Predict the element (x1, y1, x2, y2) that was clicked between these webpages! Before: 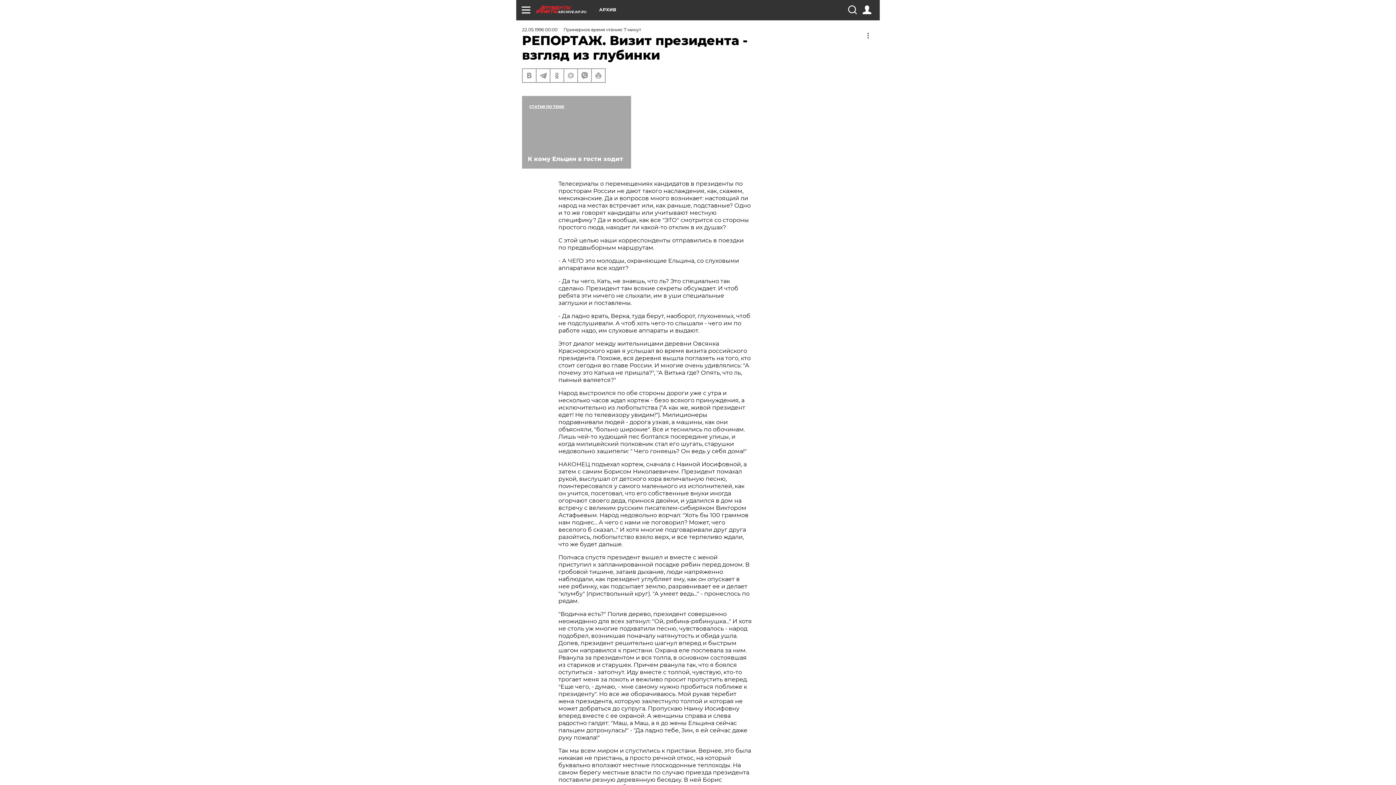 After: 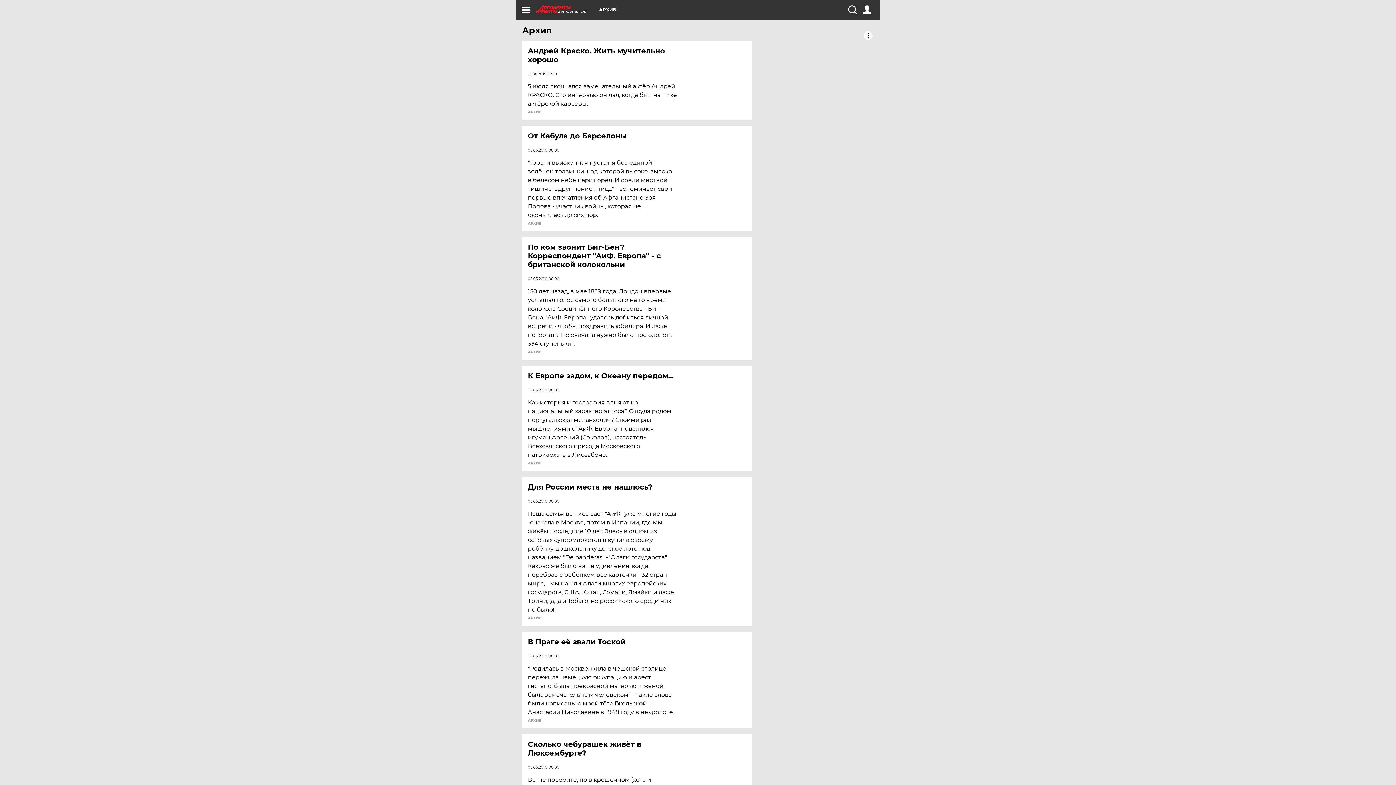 Action: bbox: (536, 5, 599, 13) label: ARCHIVE.AIF.RU